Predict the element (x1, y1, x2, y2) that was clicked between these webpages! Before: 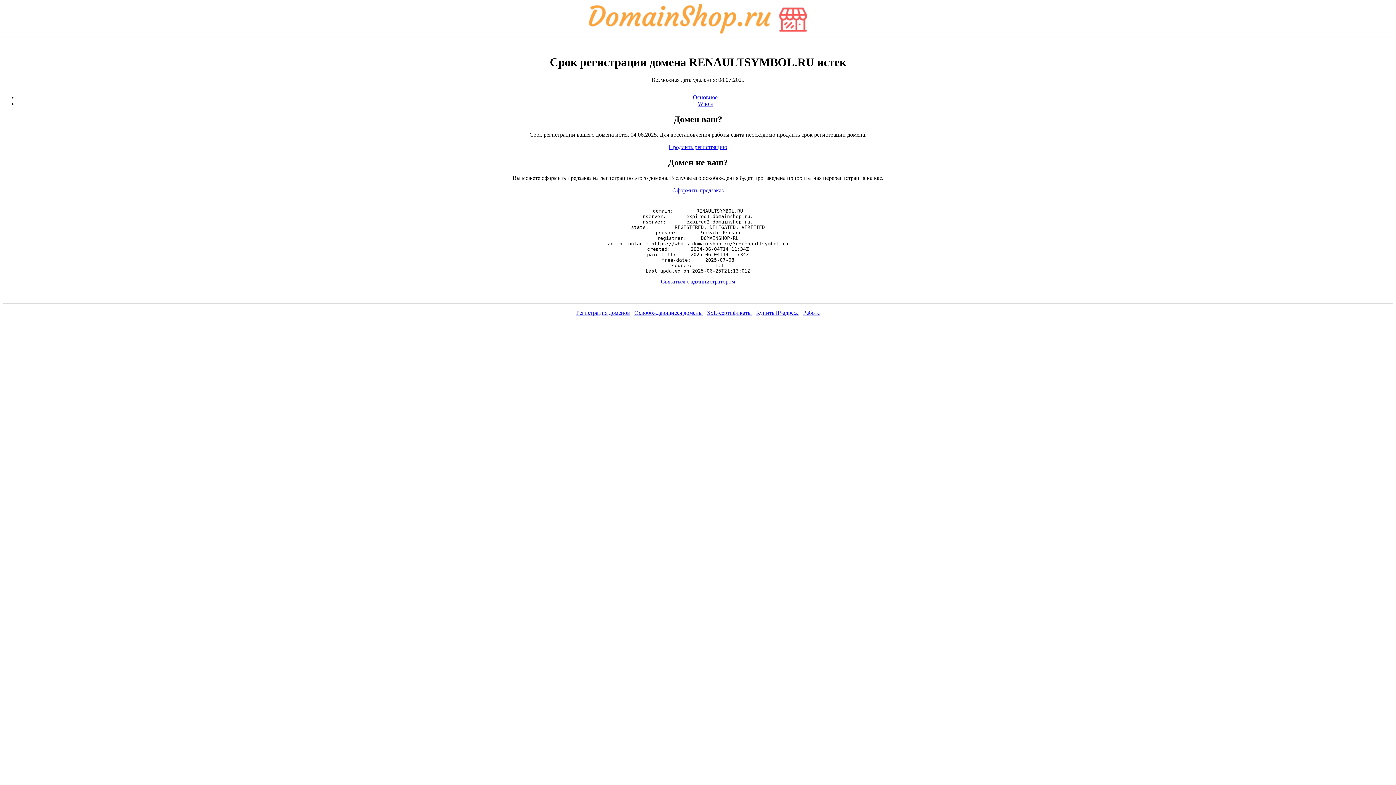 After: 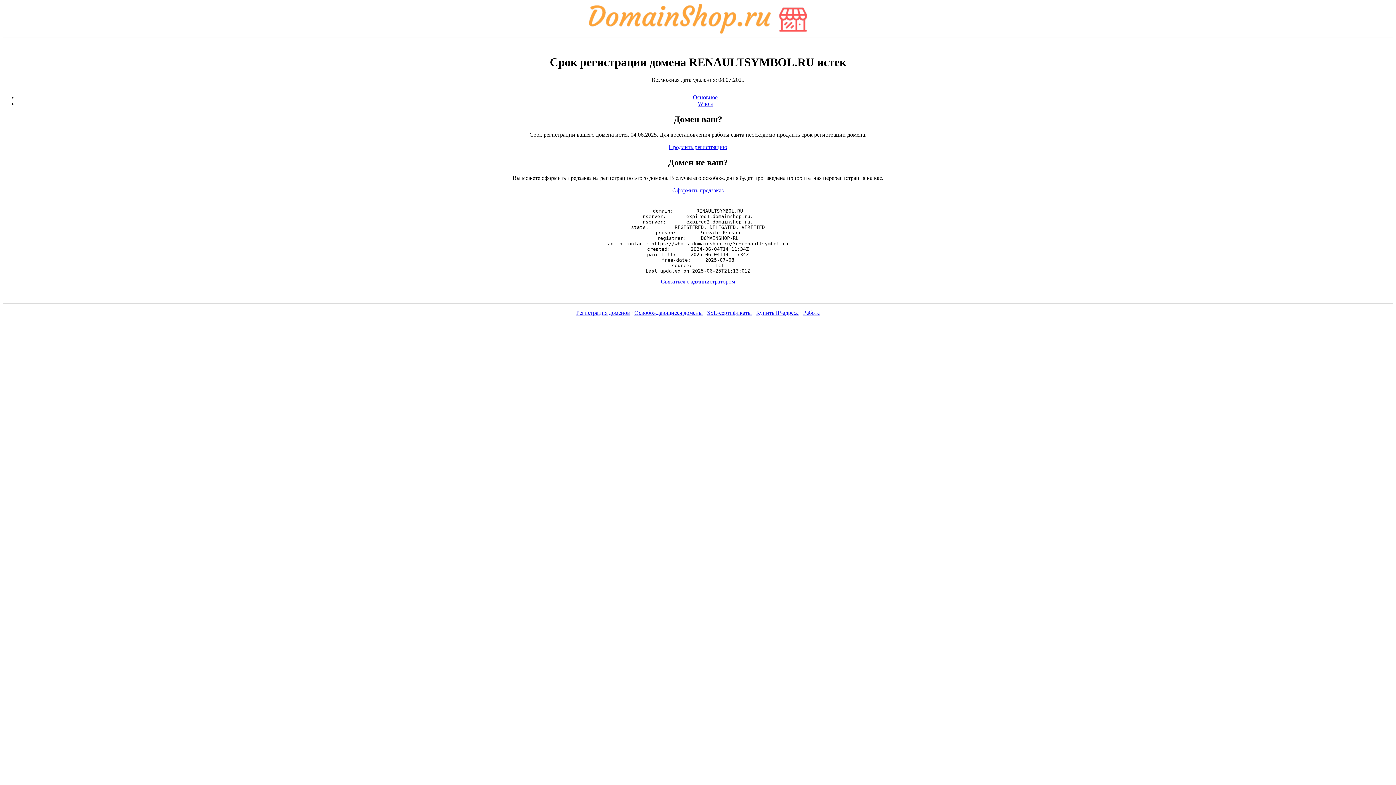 Action: label: Основное bbox: (693, 94, 717, 100)